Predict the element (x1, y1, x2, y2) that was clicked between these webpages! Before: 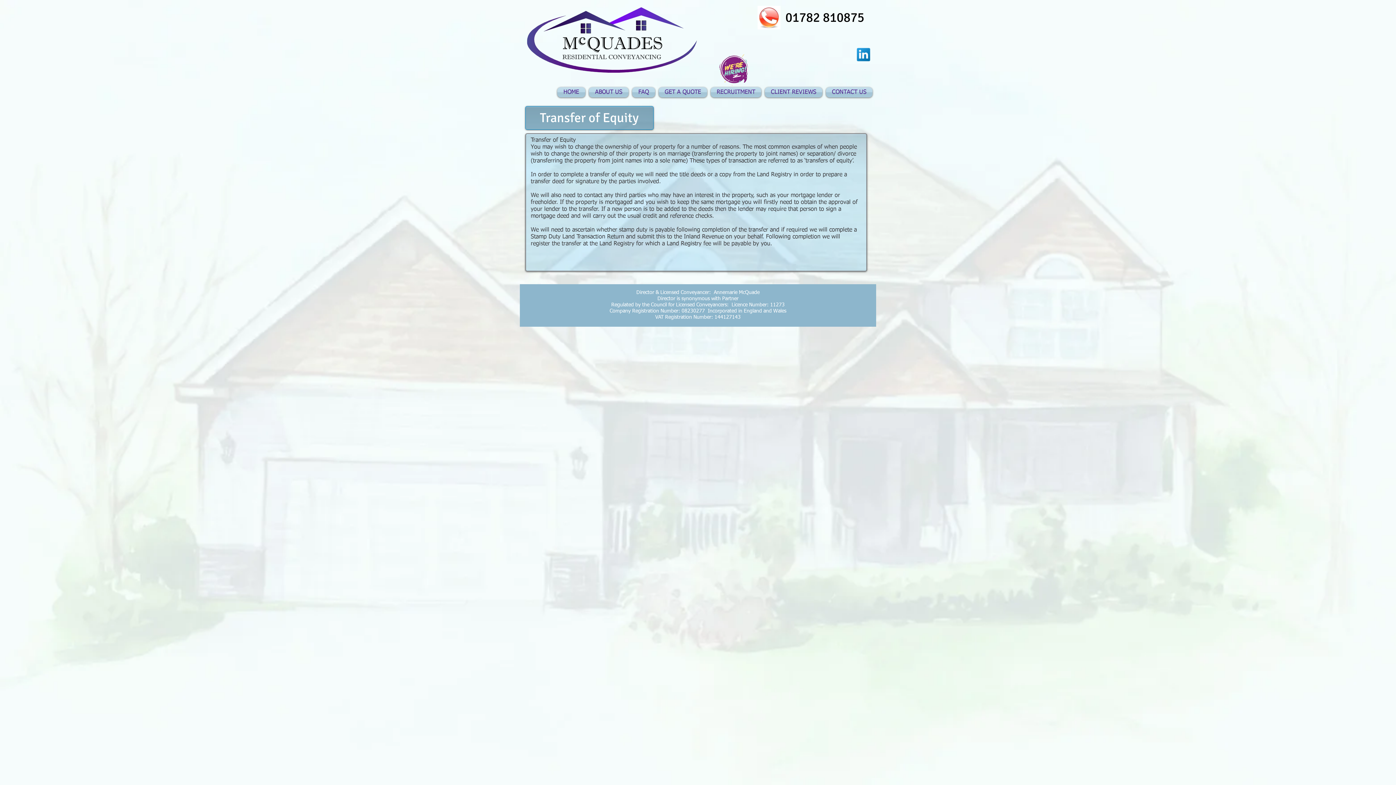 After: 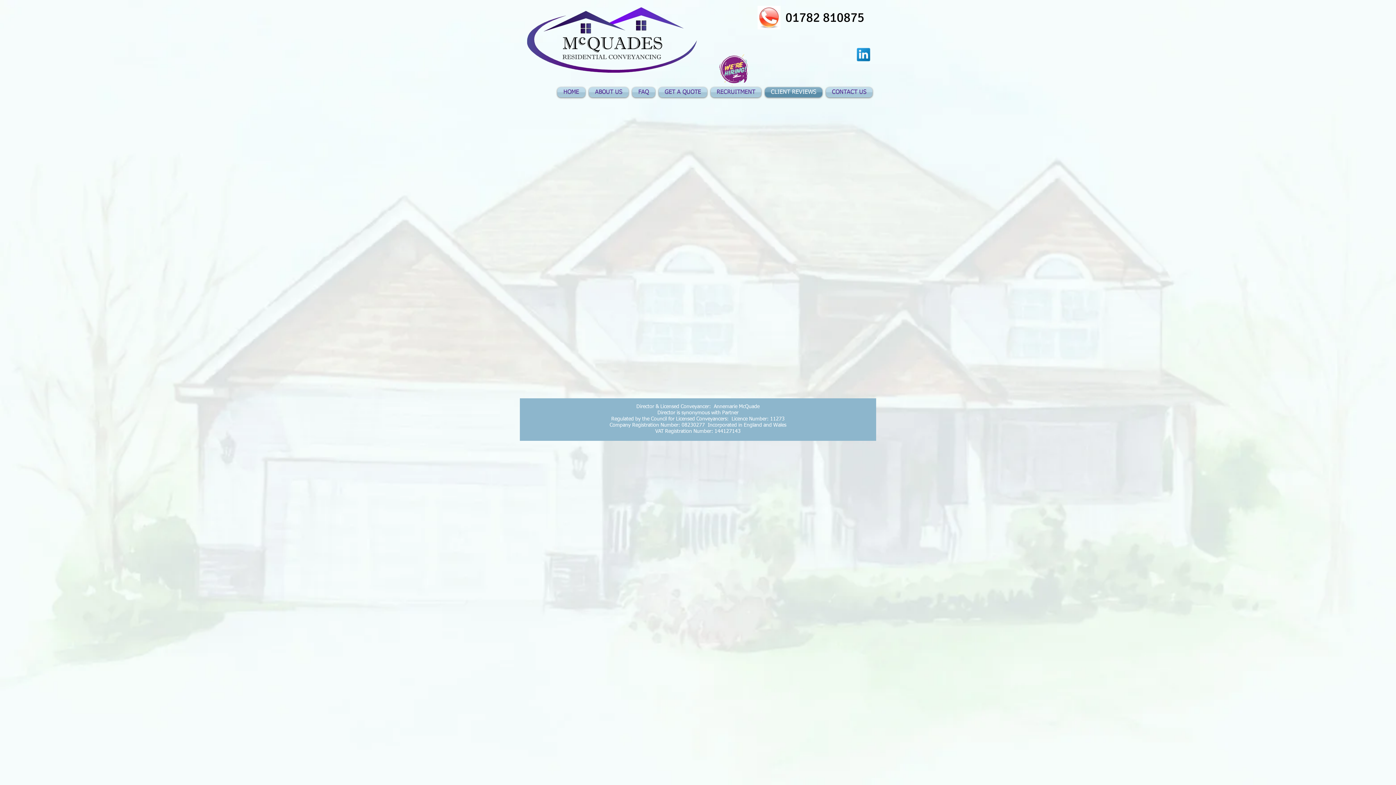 Action: label: CLIENT REVIEWS bbox: (763, 87, 824, 97)